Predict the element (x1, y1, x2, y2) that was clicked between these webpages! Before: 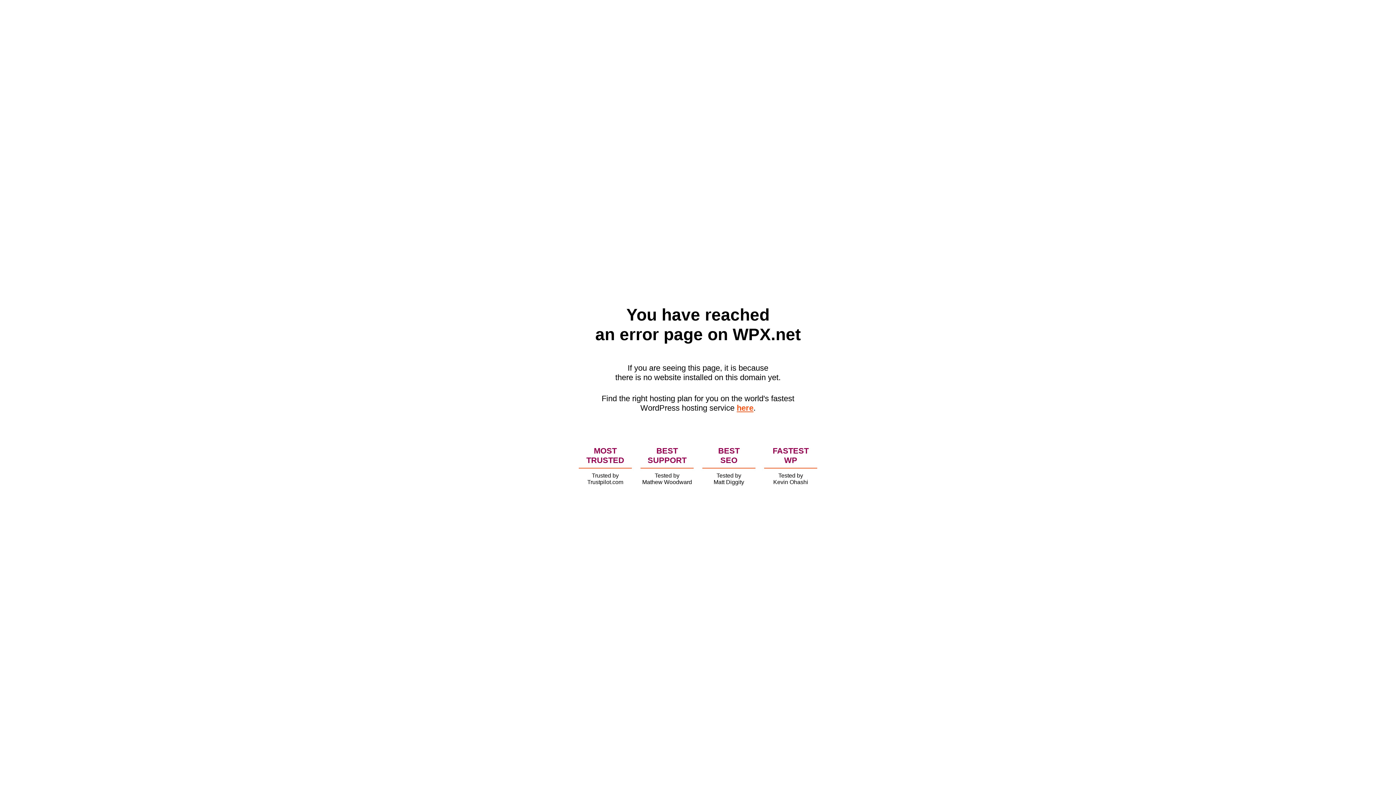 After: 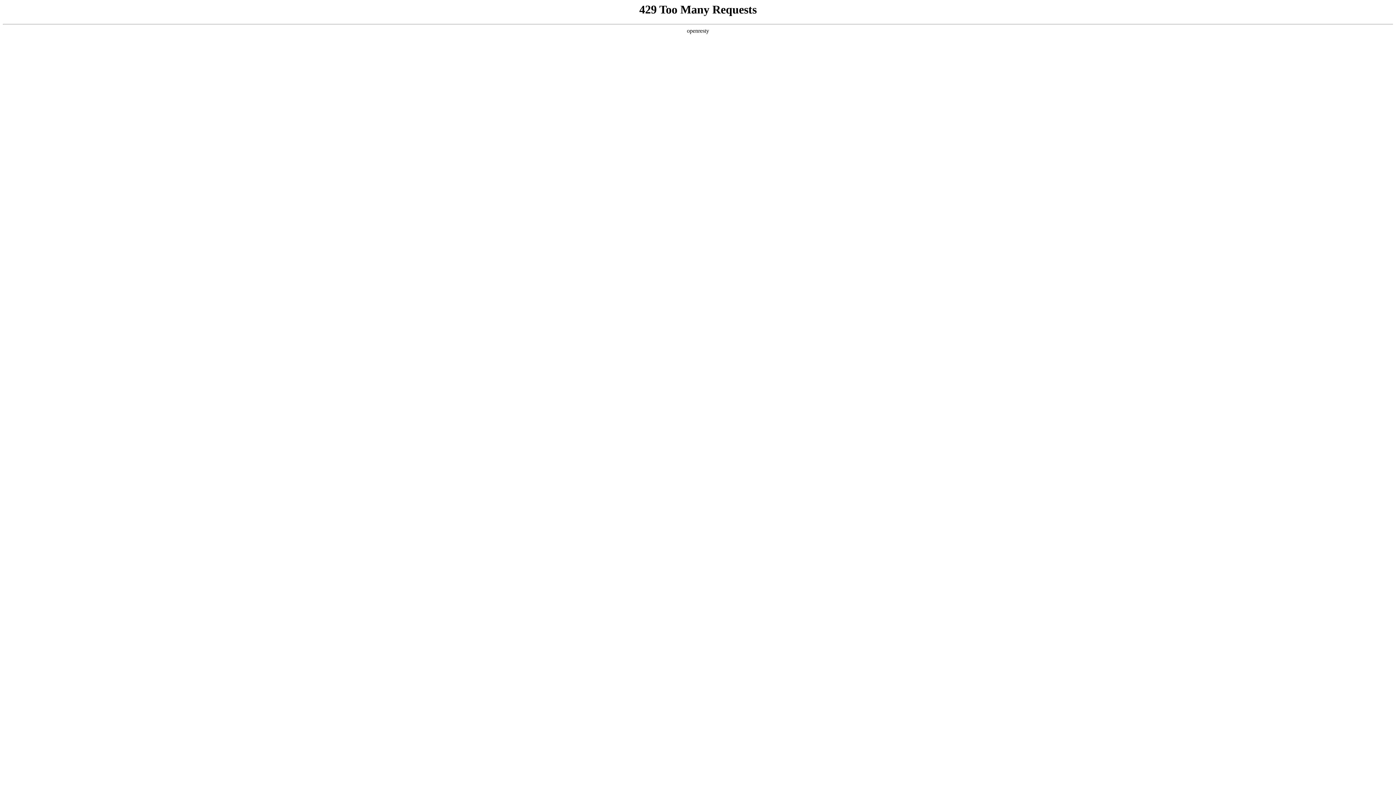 Action: label: here bbox: (736, 403, 753, 412)